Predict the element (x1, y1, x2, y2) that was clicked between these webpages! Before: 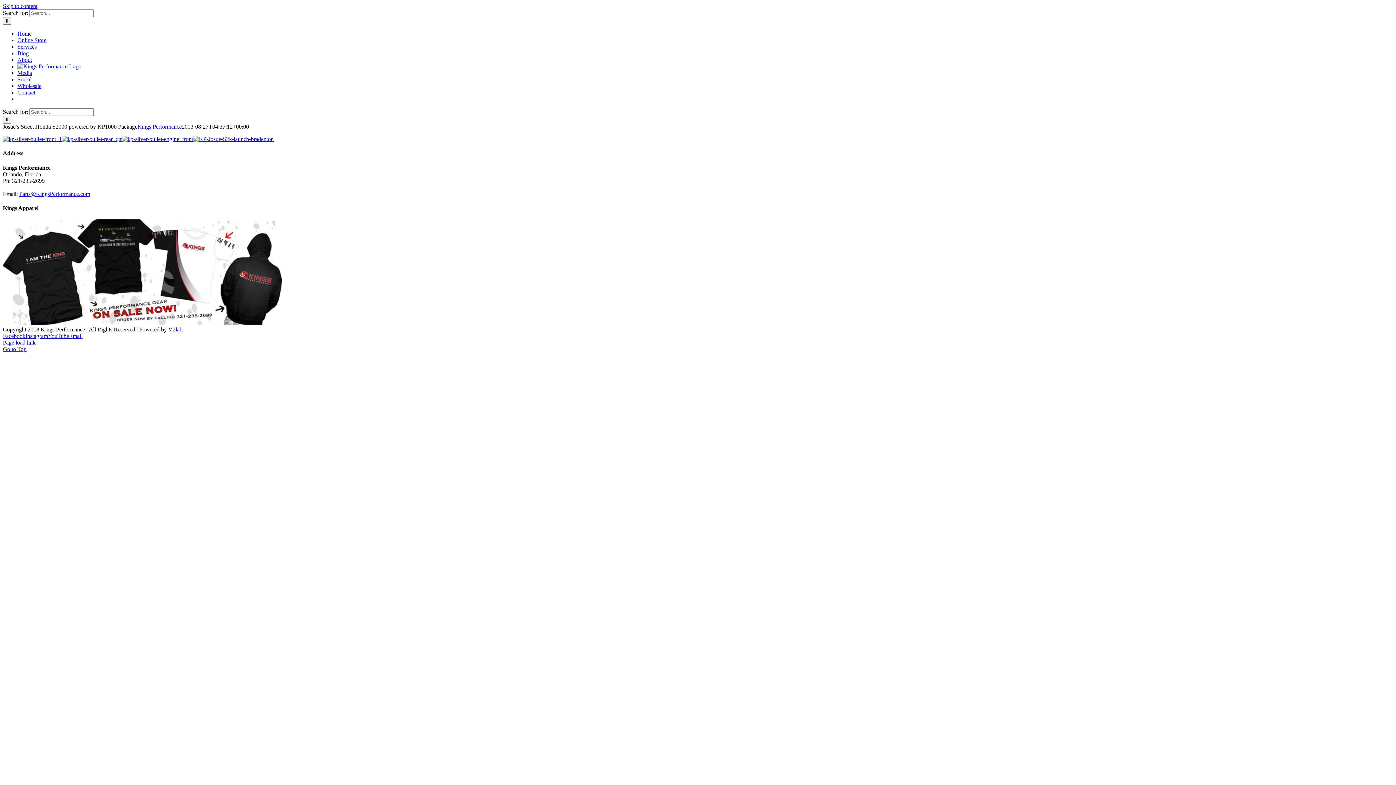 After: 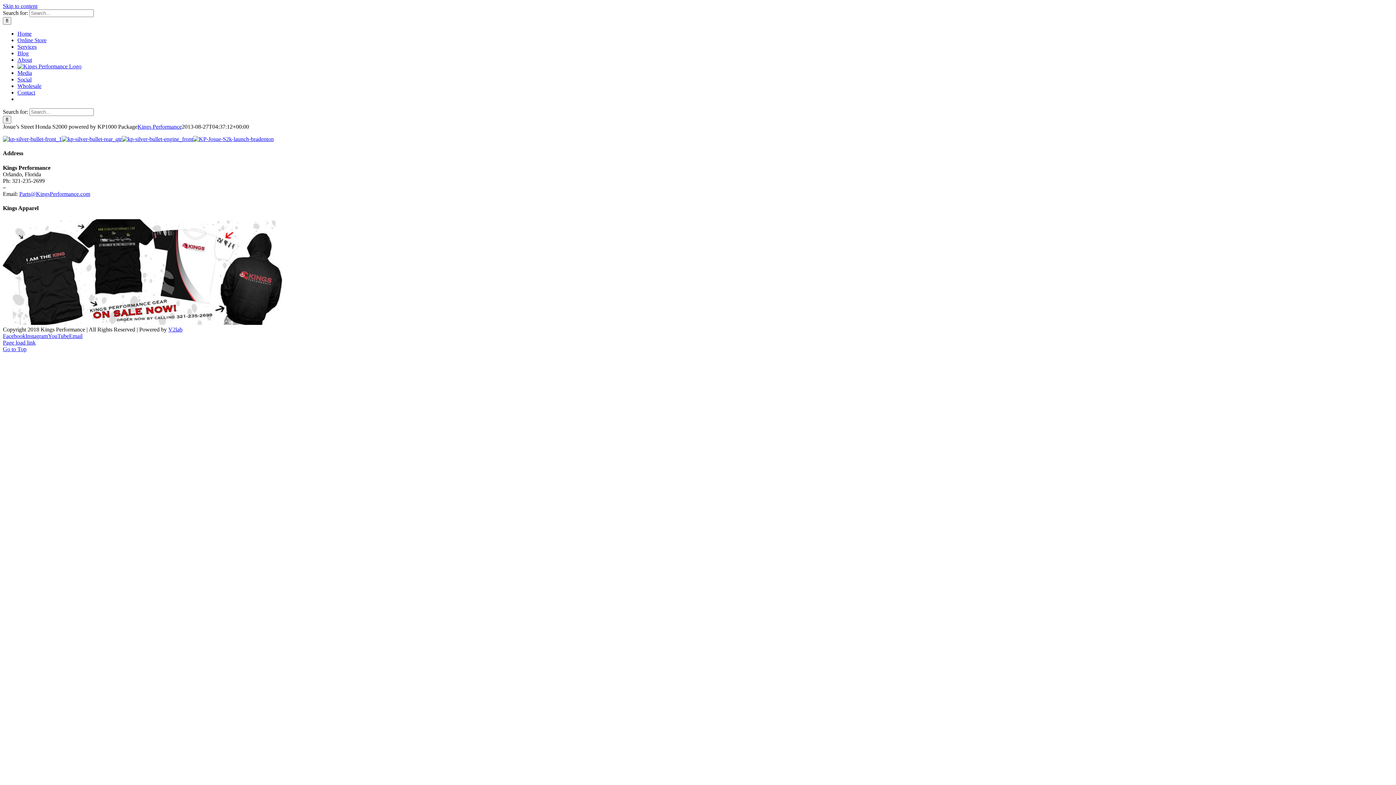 Action: label: Facebook bbox: (2, 333, 25, 339)